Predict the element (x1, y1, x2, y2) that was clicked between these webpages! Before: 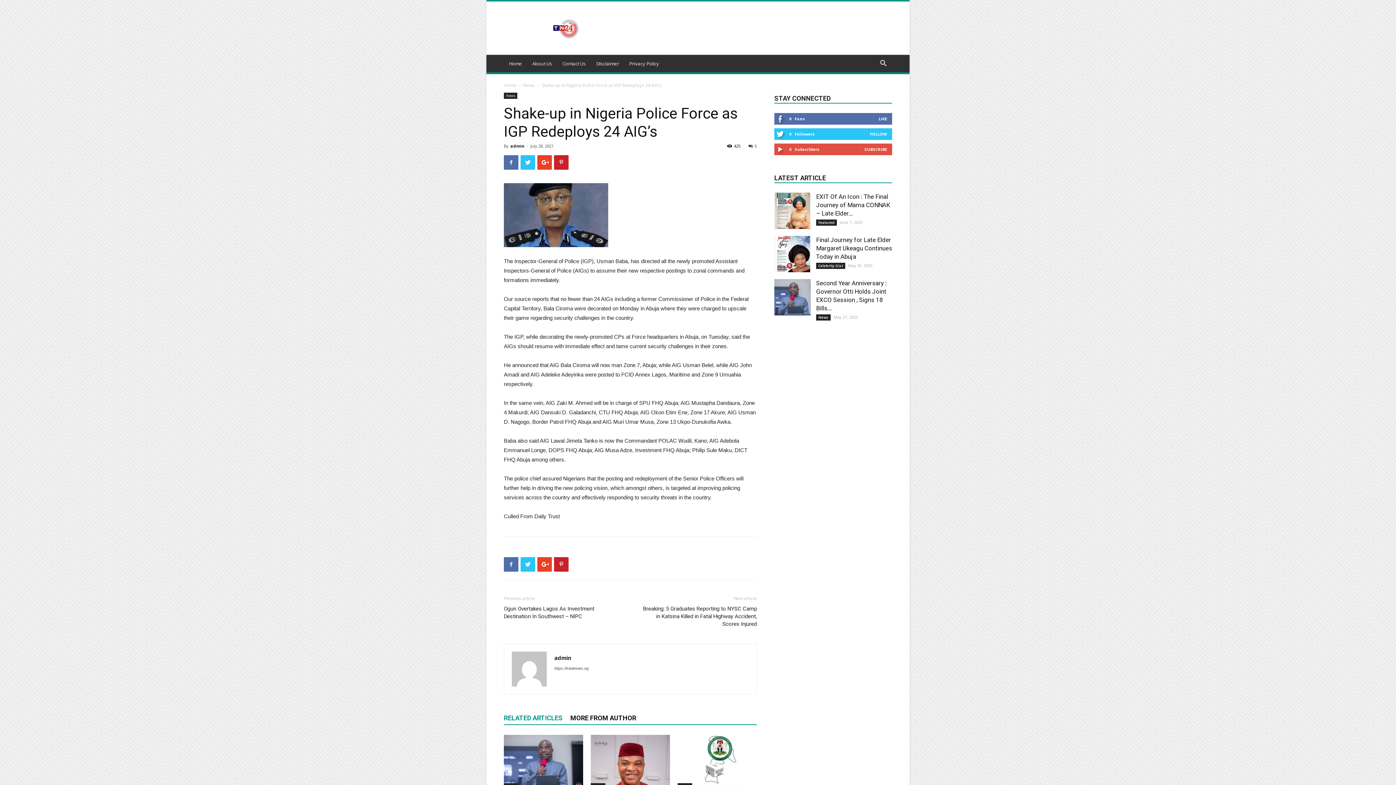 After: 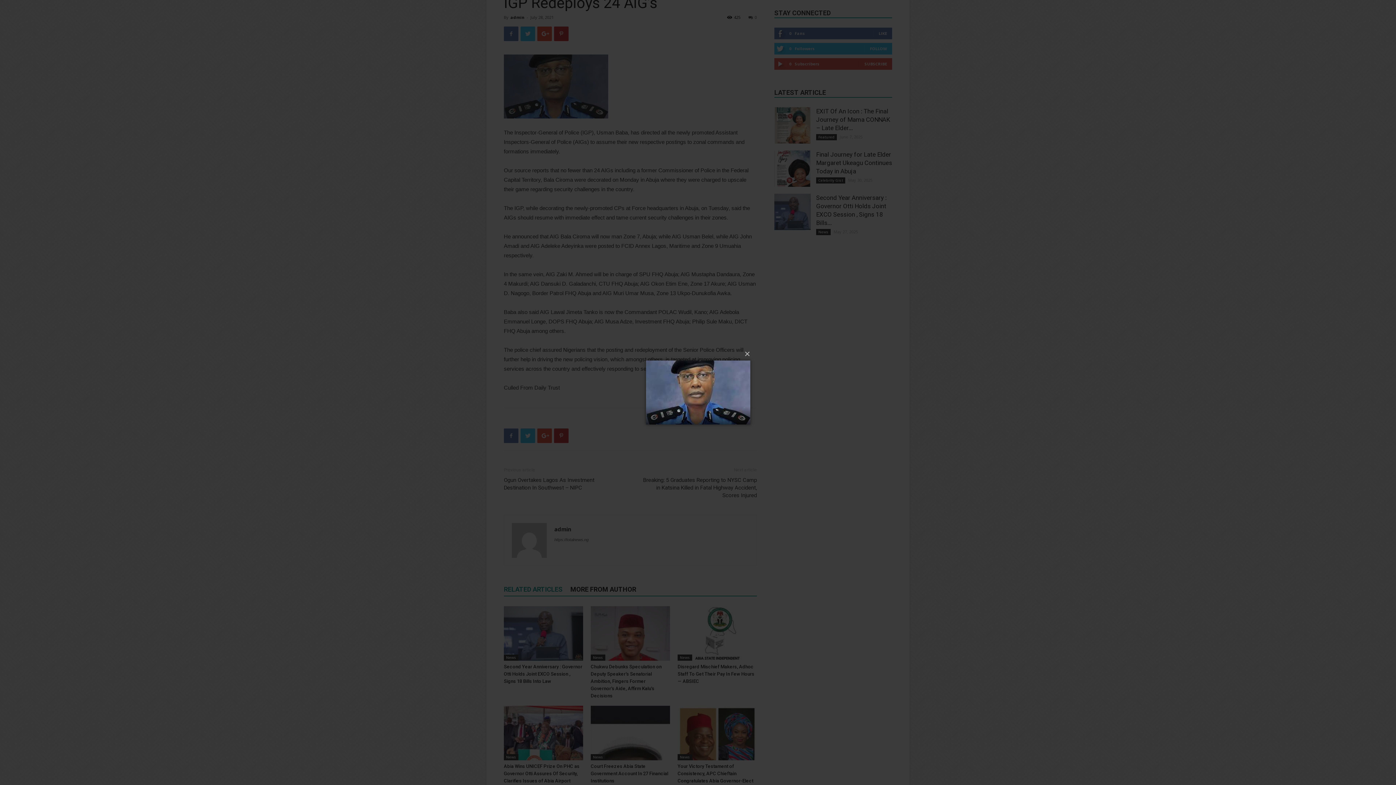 Action: bbox: (504, 183, 757, 247)